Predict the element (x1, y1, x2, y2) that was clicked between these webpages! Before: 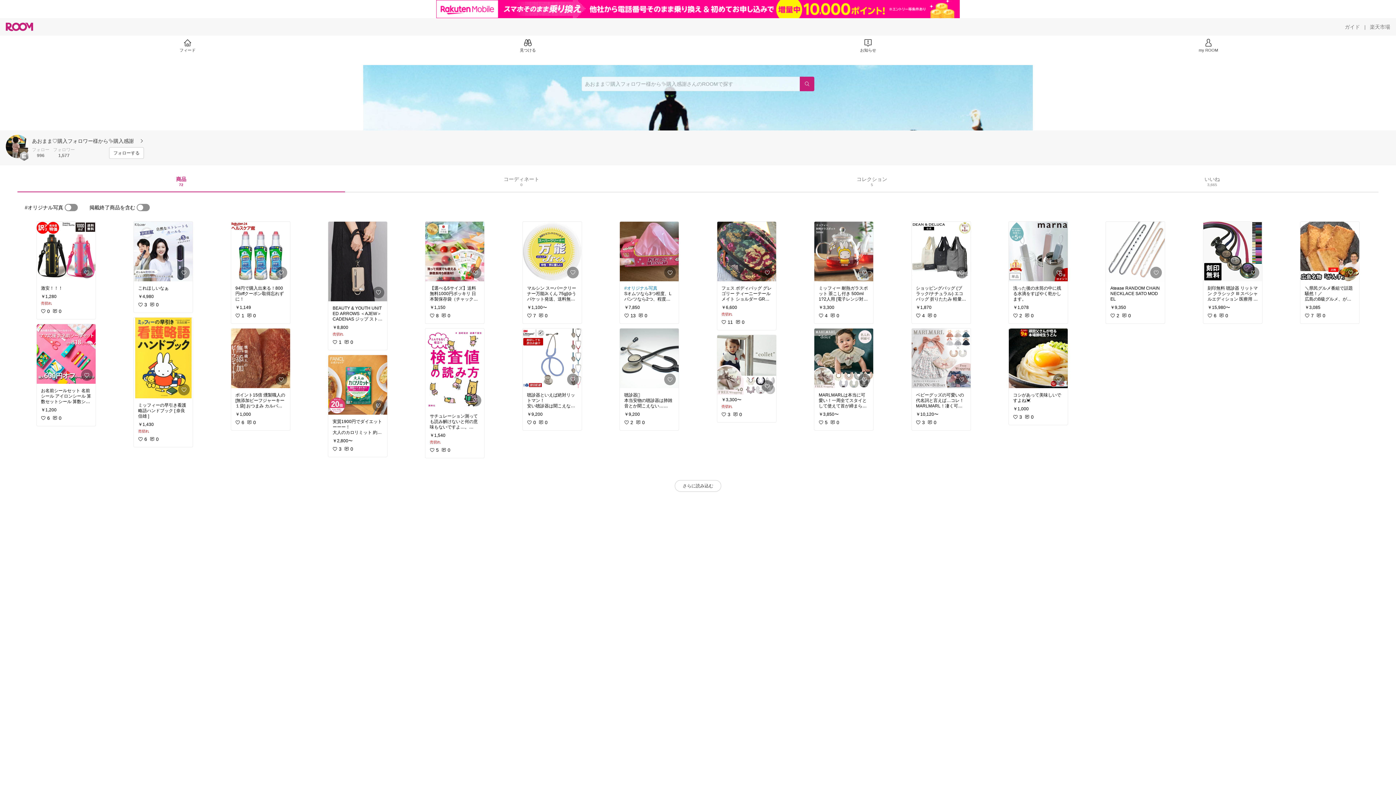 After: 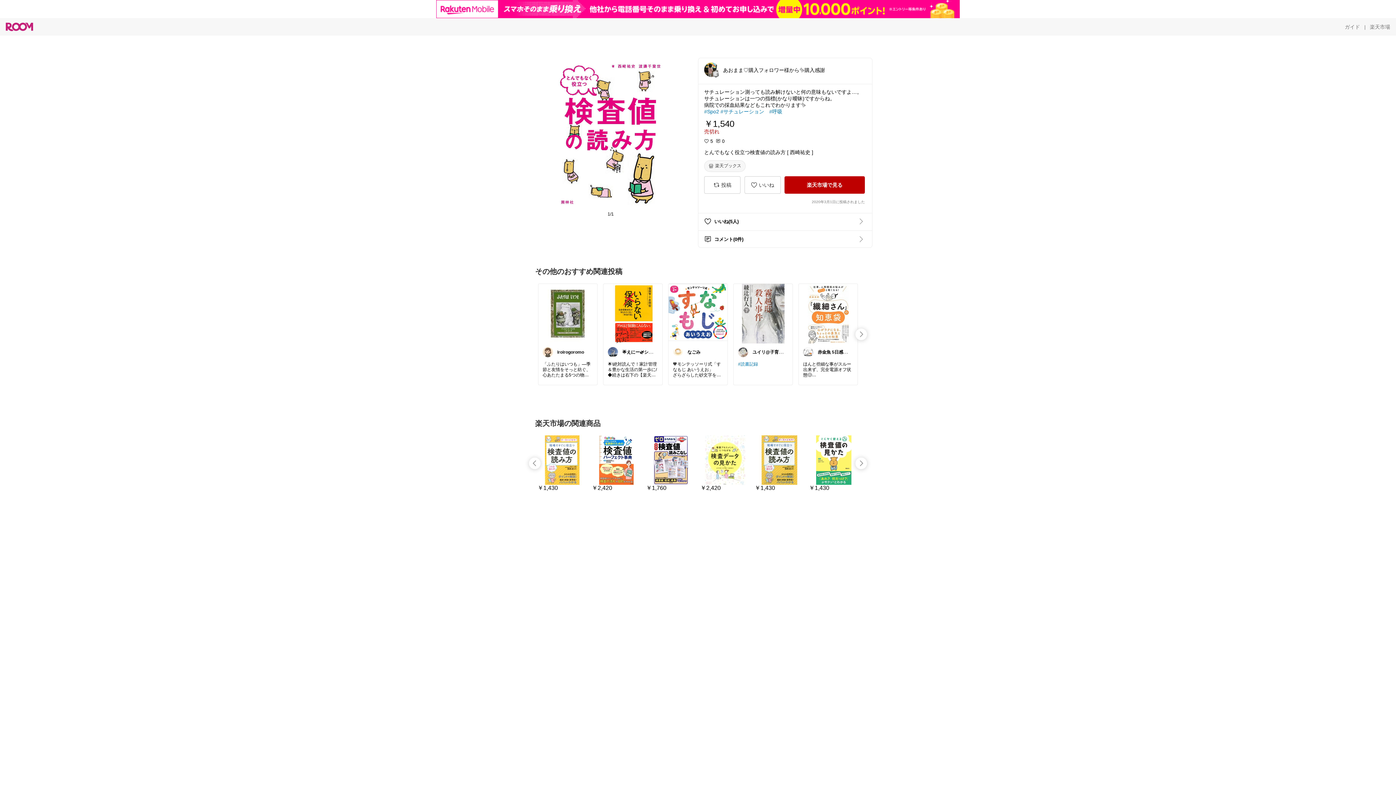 Action: bbox: (425, 328, 484, 365)